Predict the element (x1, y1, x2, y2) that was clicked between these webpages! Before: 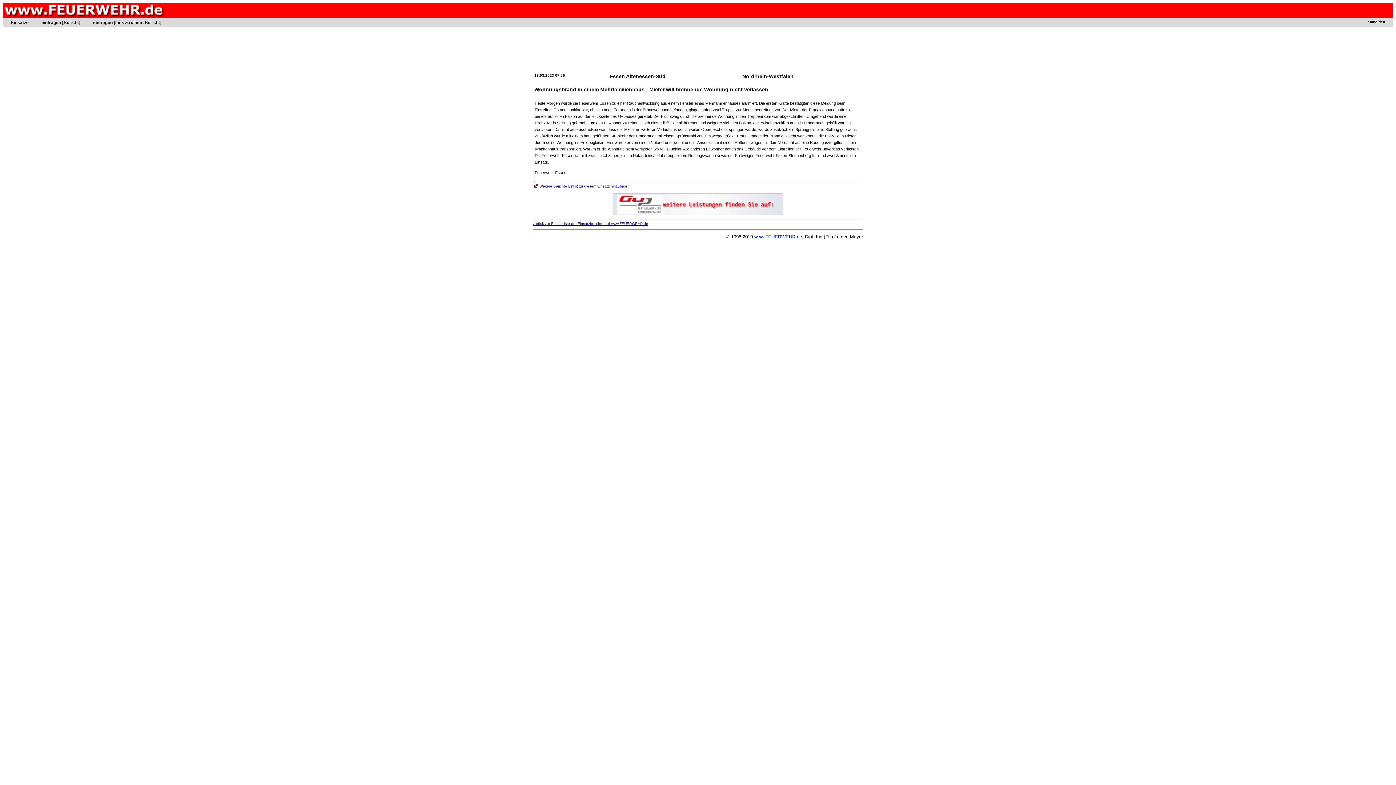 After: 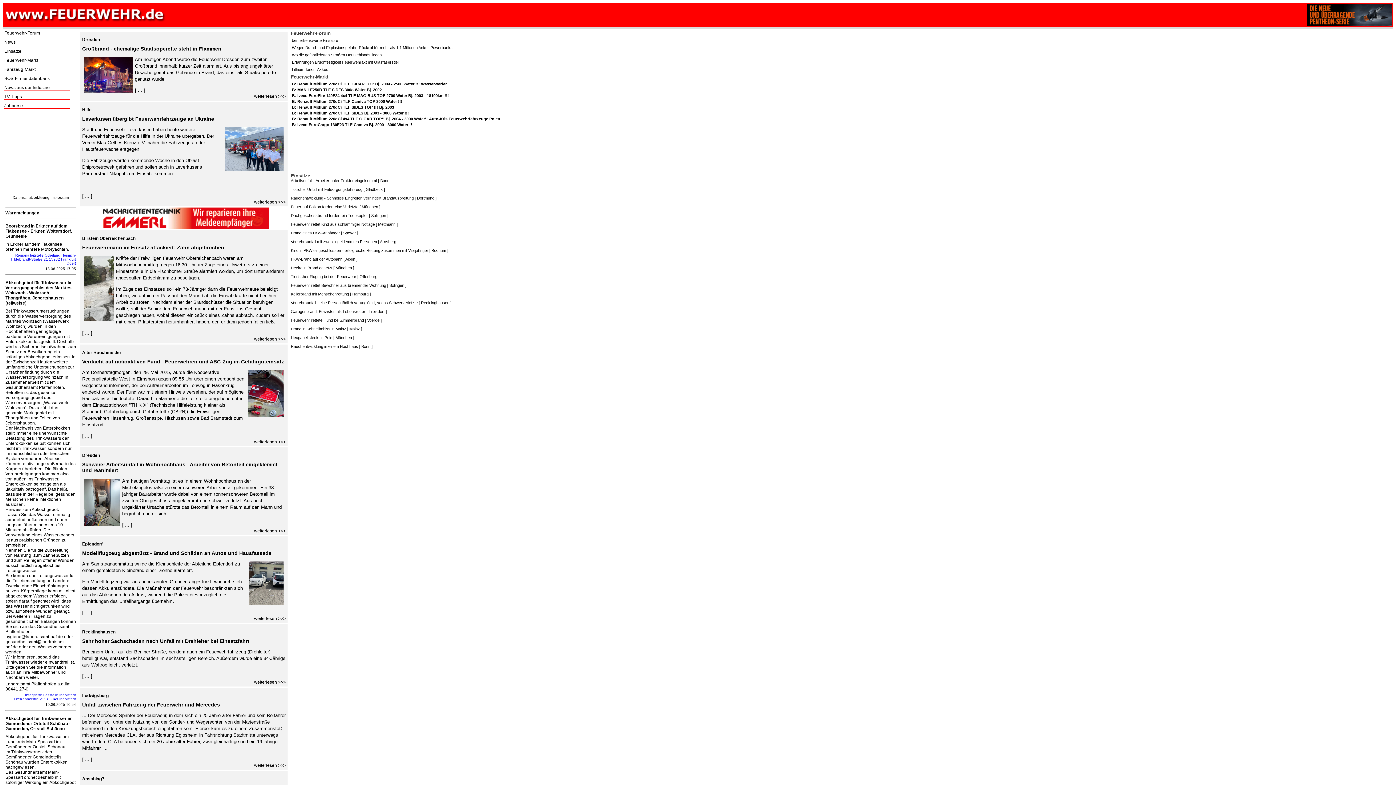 Action: bbox: (754, 234, 802, 239) label: www.FEUERWEHR.de